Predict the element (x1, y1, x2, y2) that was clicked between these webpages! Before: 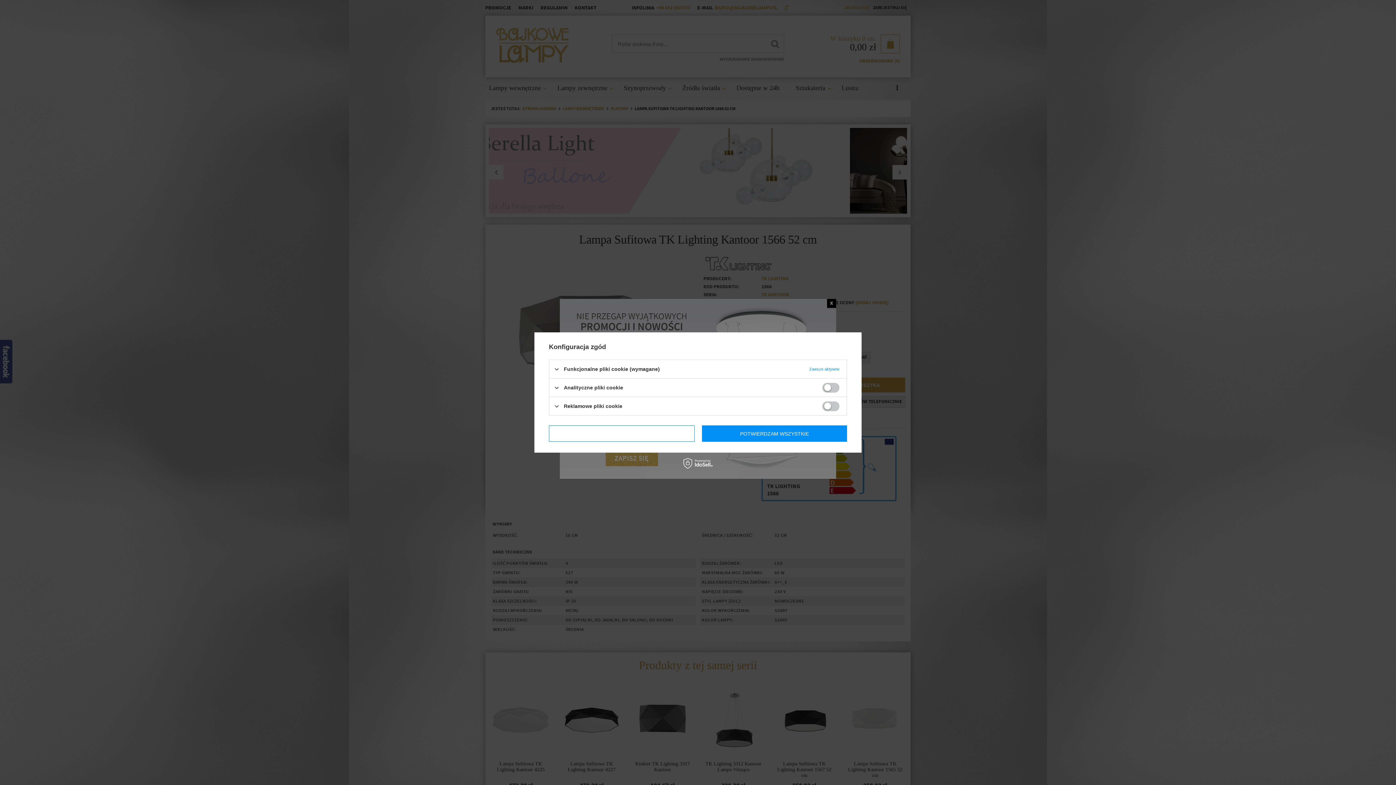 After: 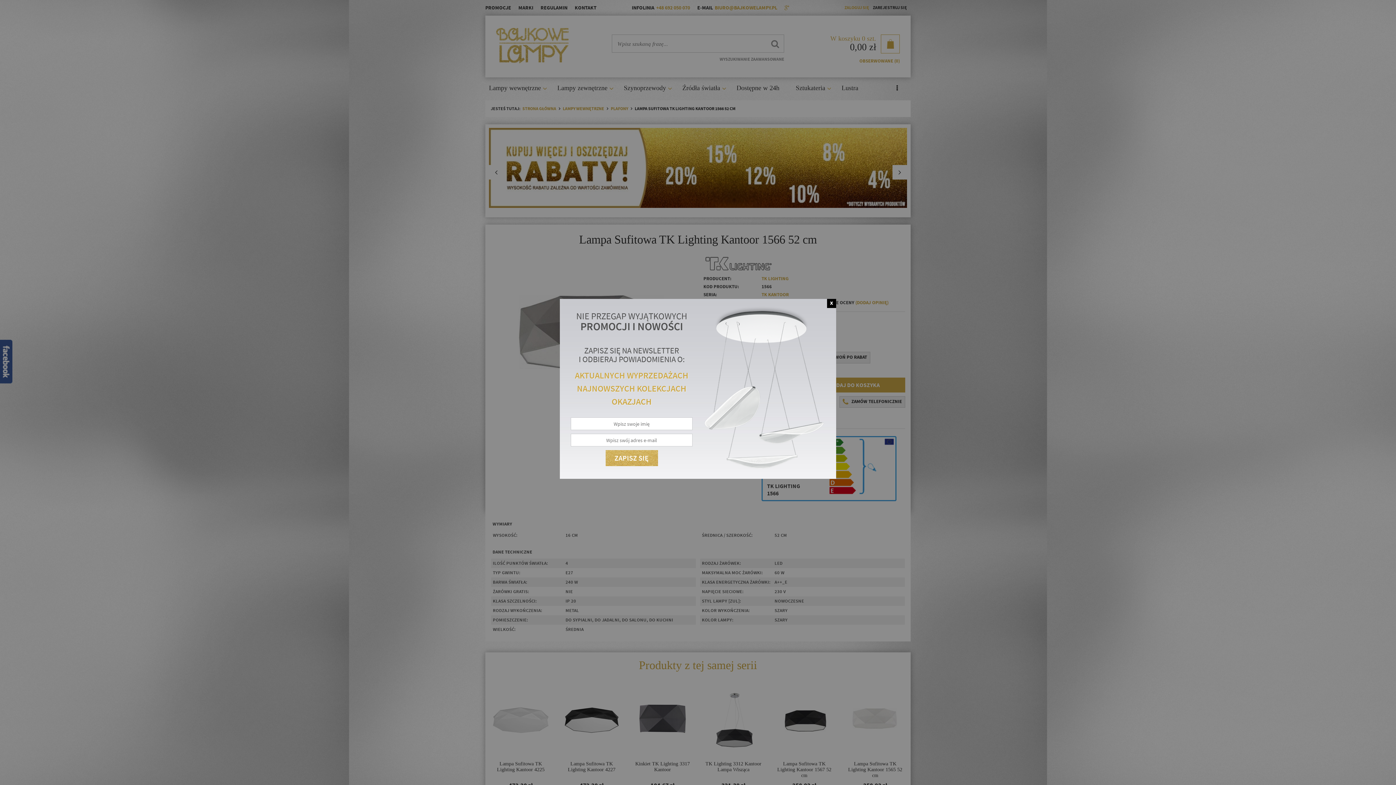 Action: label: POTWIERDZAM WYMAGANE bbox: (549, 425, 694, 442)